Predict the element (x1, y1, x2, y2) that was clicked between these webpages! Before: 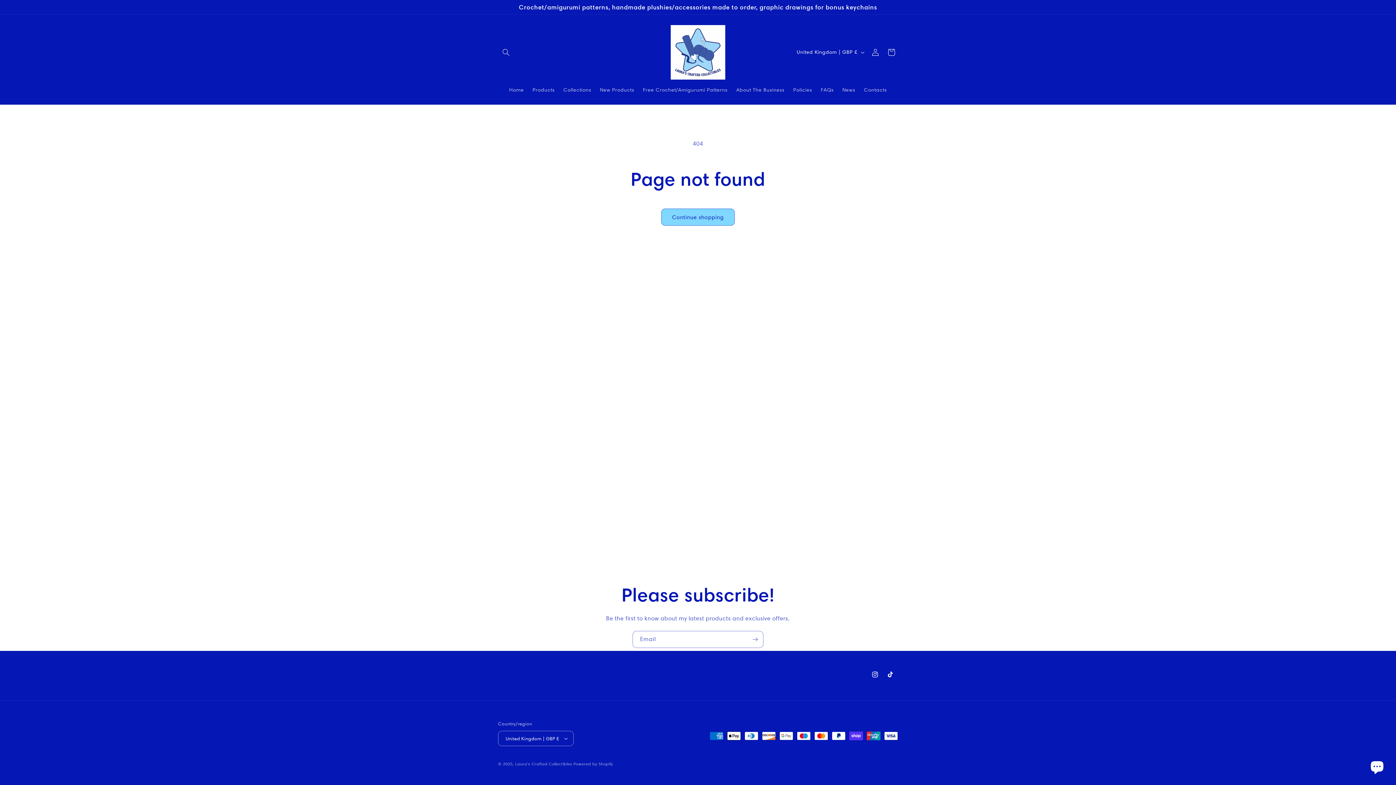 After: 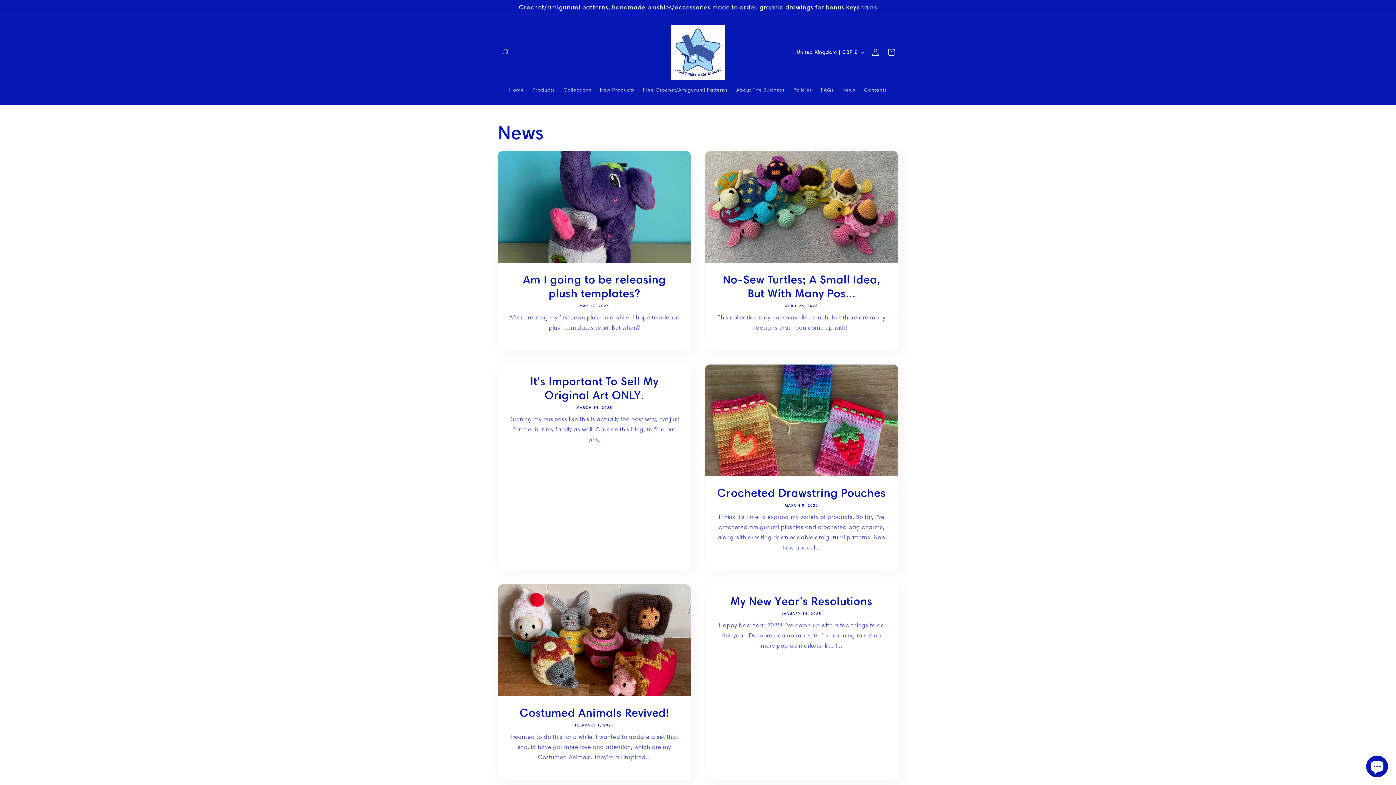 Action: bbox: (838, 82, 859, 97) label: News